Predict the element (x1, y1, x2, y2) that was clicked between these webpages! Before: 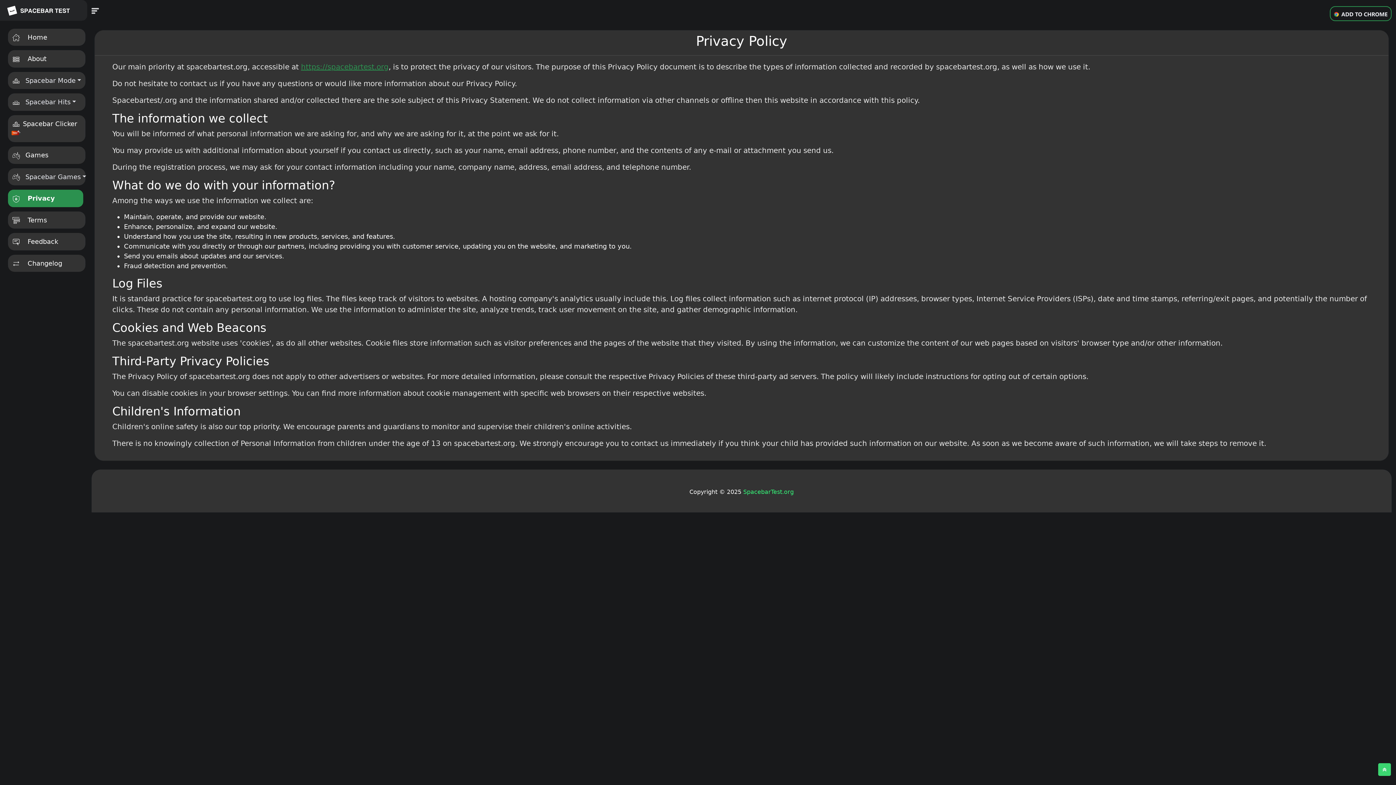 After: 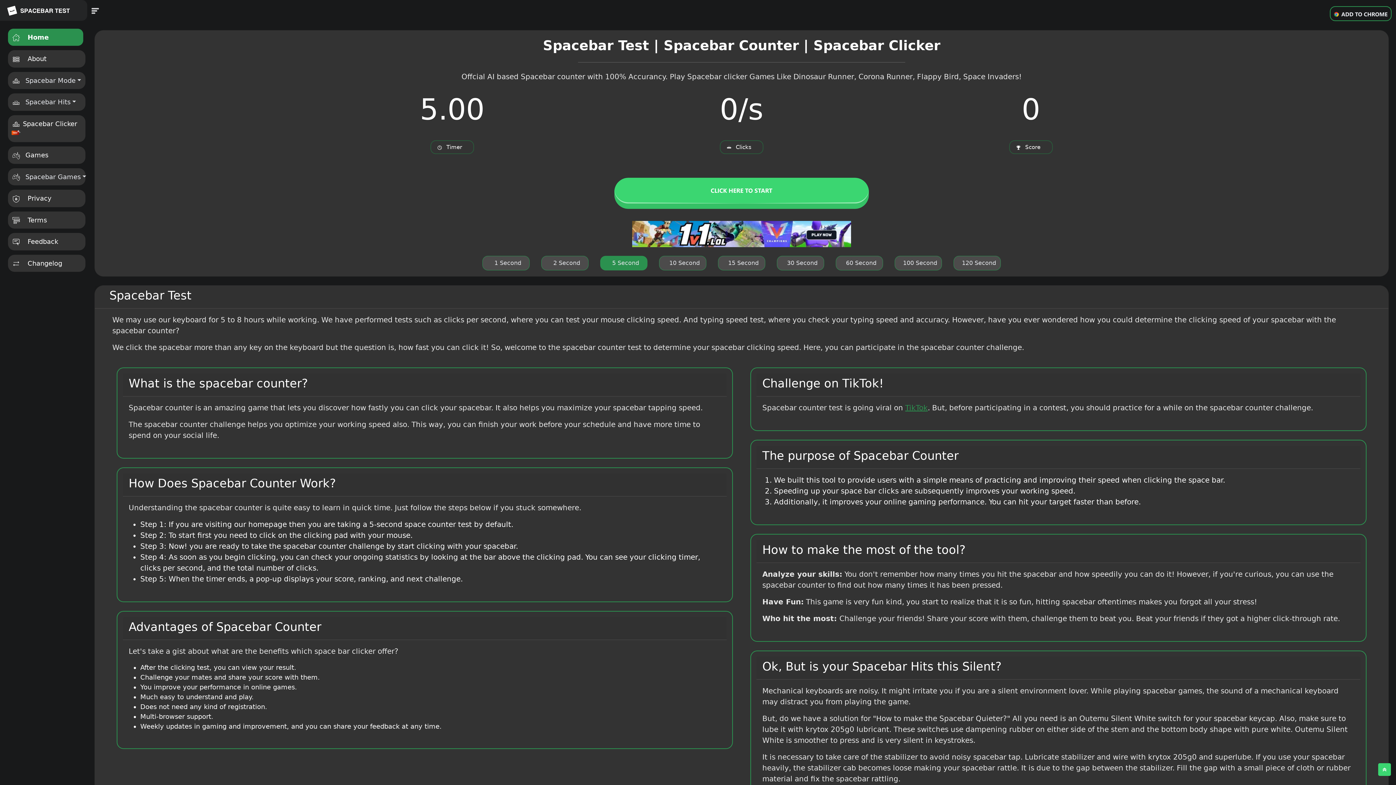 Action: bbox: (8, 28, 85, 45) label:  Home